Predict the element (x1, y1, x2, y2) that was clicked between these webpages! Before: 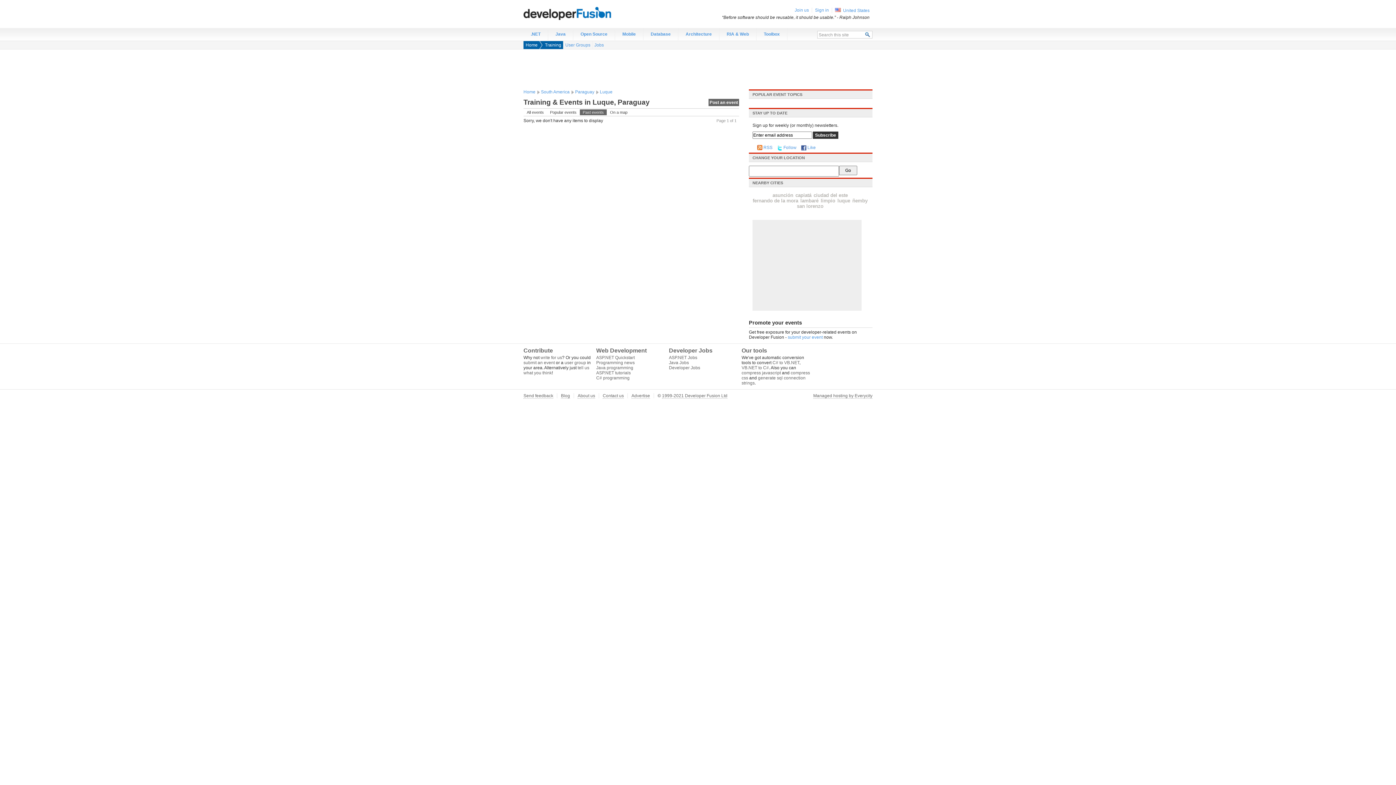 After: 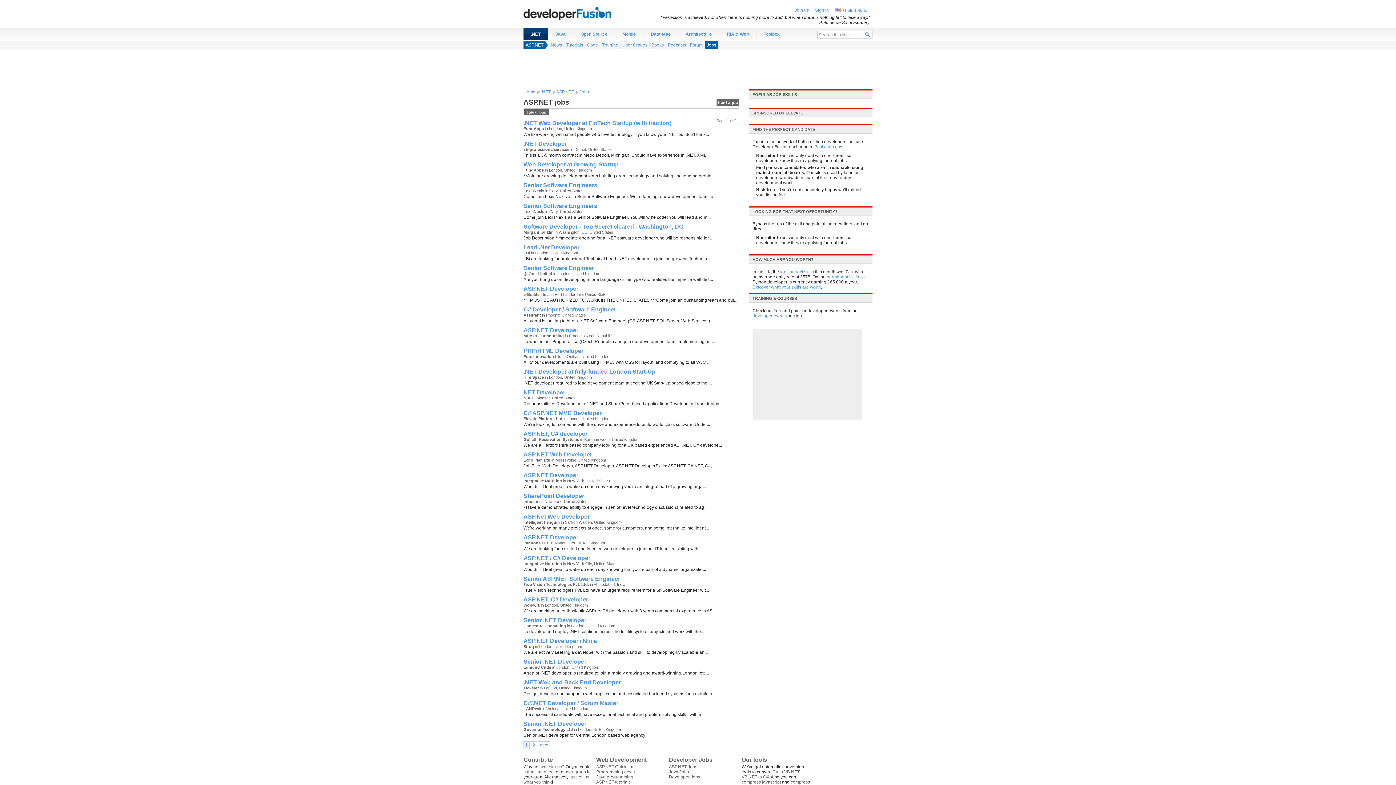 Action: label: ASP.NET Jobs bbox: (669, 355, 697, 360)